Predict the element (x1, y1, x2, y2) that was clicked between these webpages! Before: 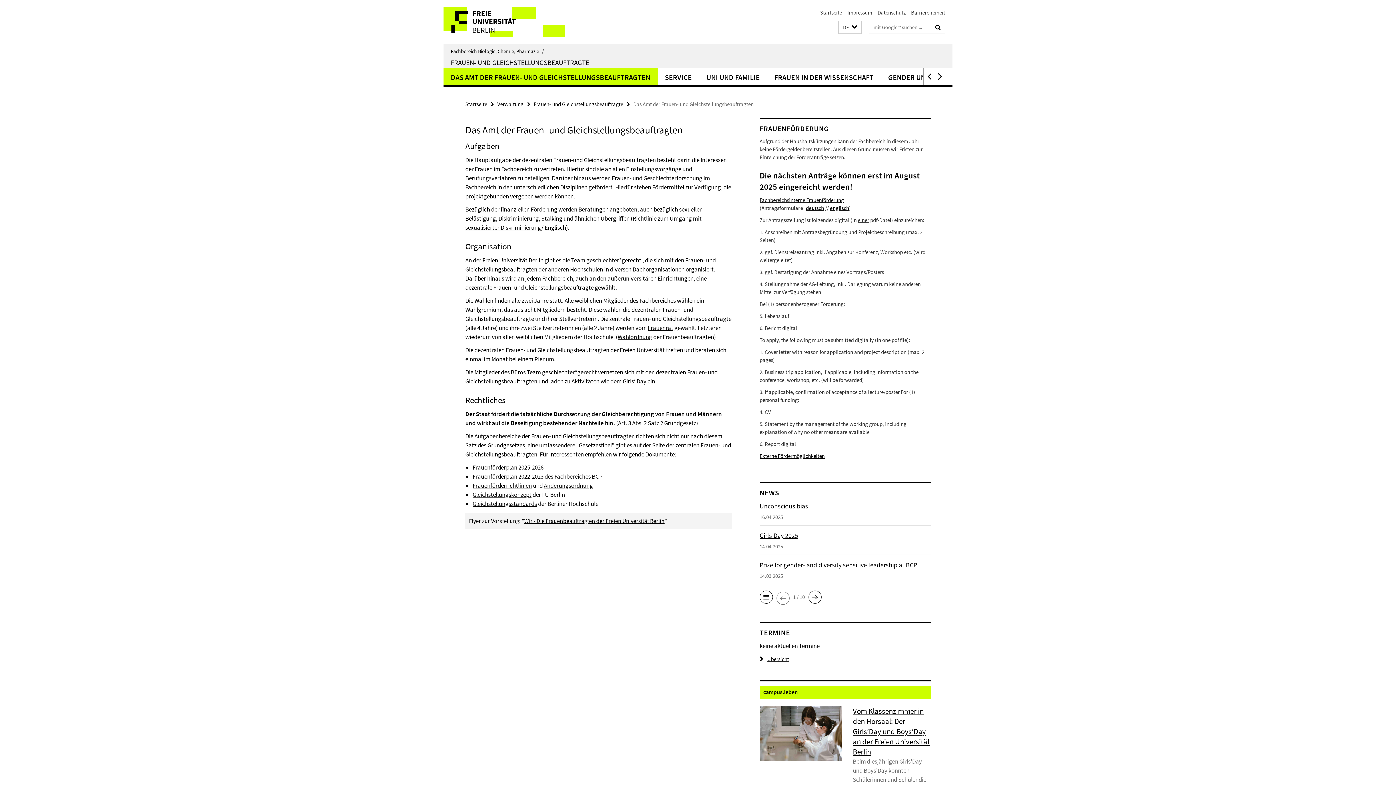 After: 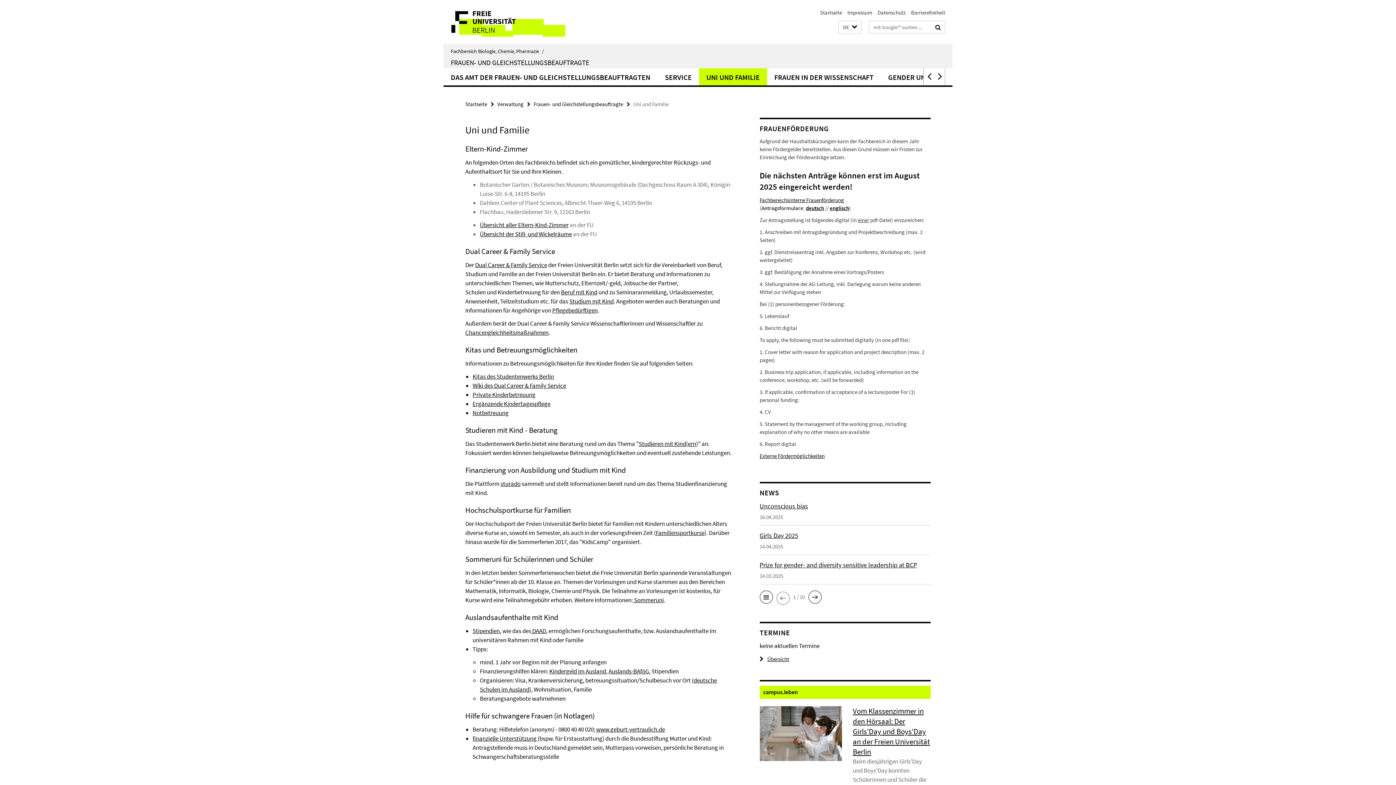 Action: bbox: (699, 68, 767, 85) label: UNI UND FAMILIE